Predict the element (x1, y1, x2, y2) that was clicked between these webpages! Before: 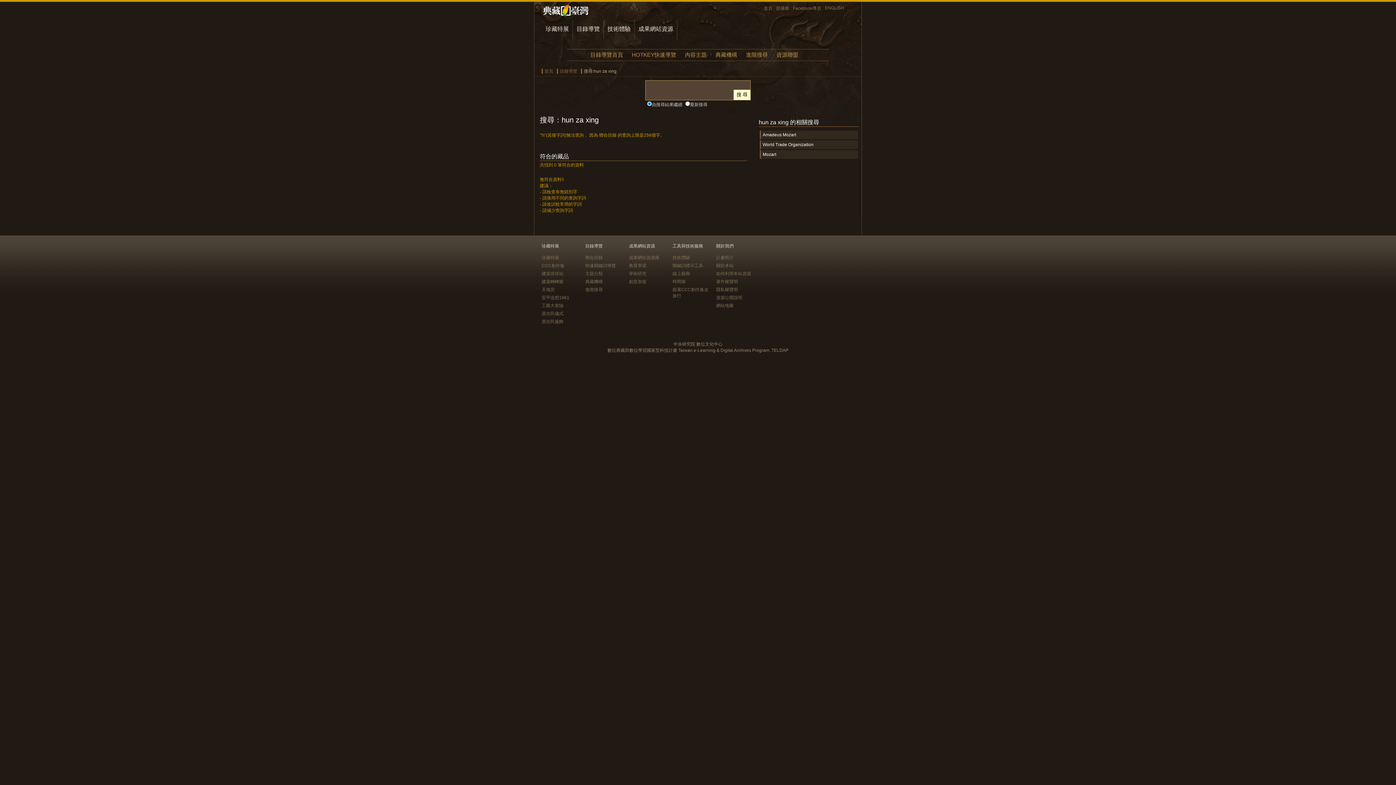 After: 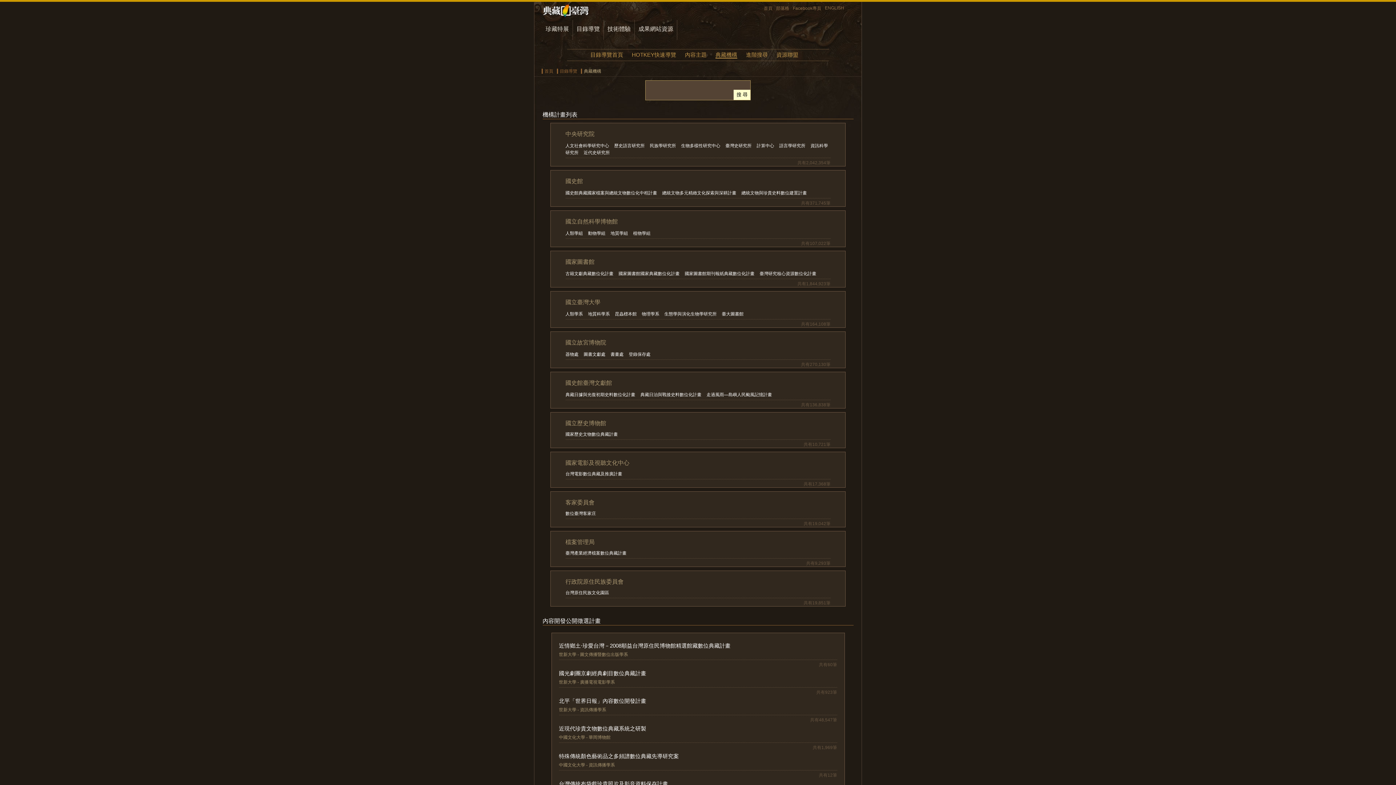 Action: label: 典藏機構 bbox: (715, 51, 737, 57)